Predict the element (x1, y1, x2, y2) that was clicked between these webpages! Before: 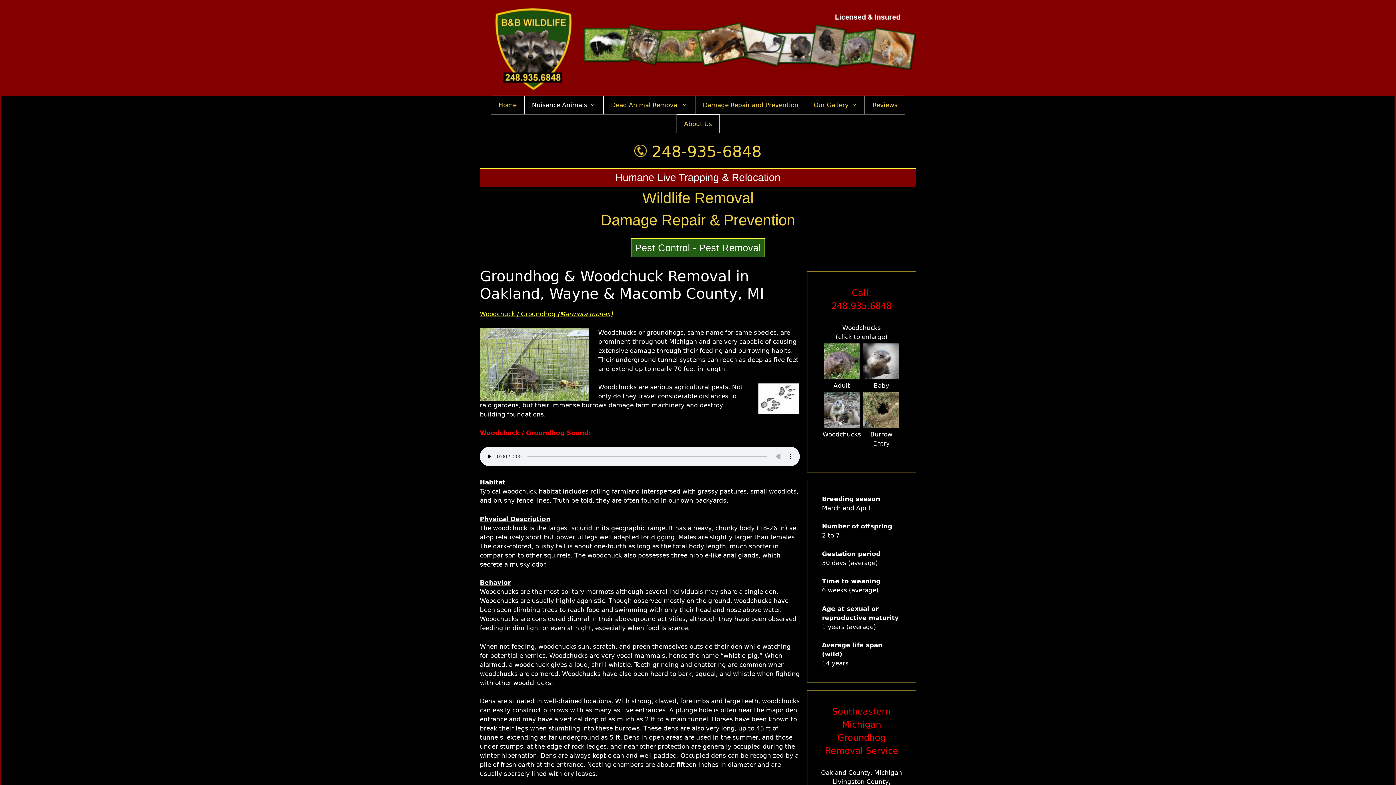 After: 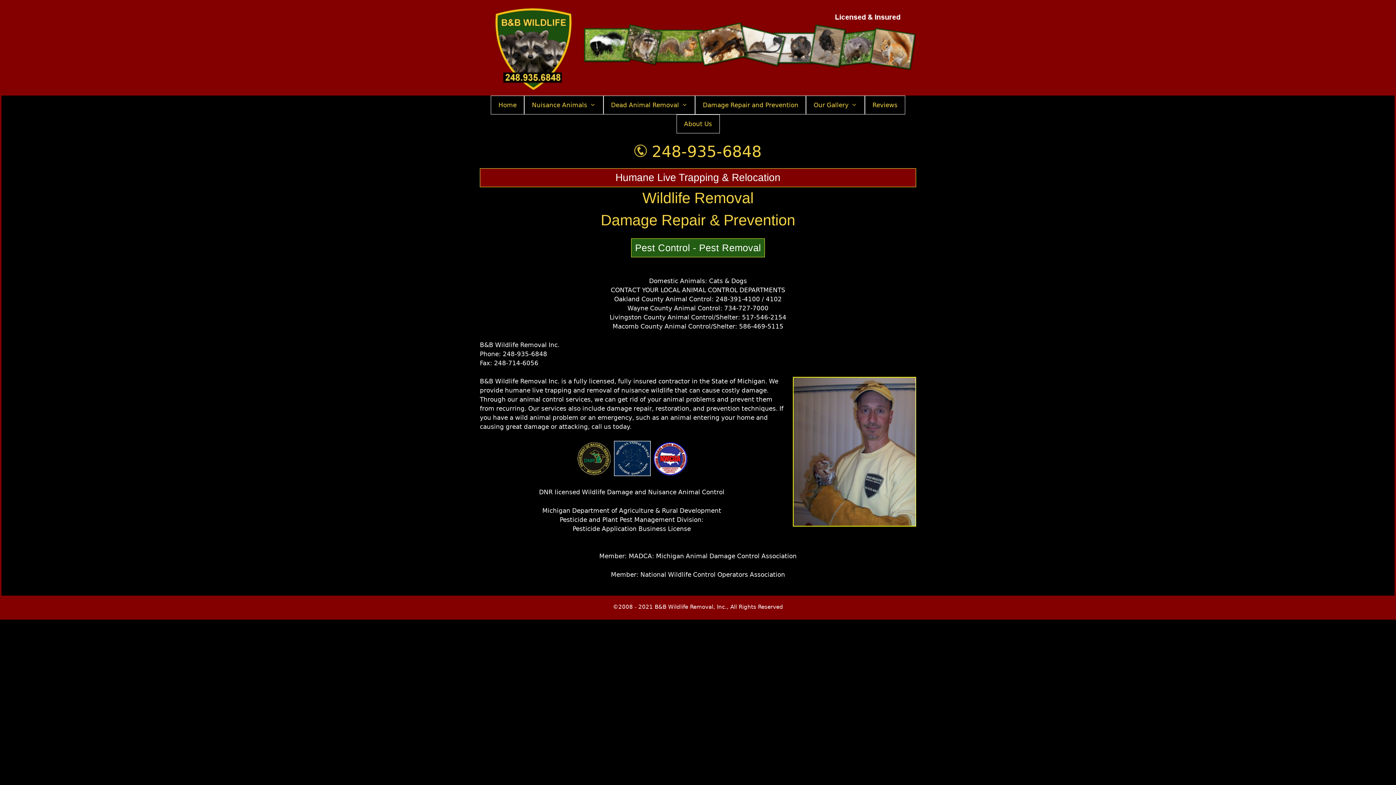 Action: bbox: (676, 114, 719, 133) label: About Us